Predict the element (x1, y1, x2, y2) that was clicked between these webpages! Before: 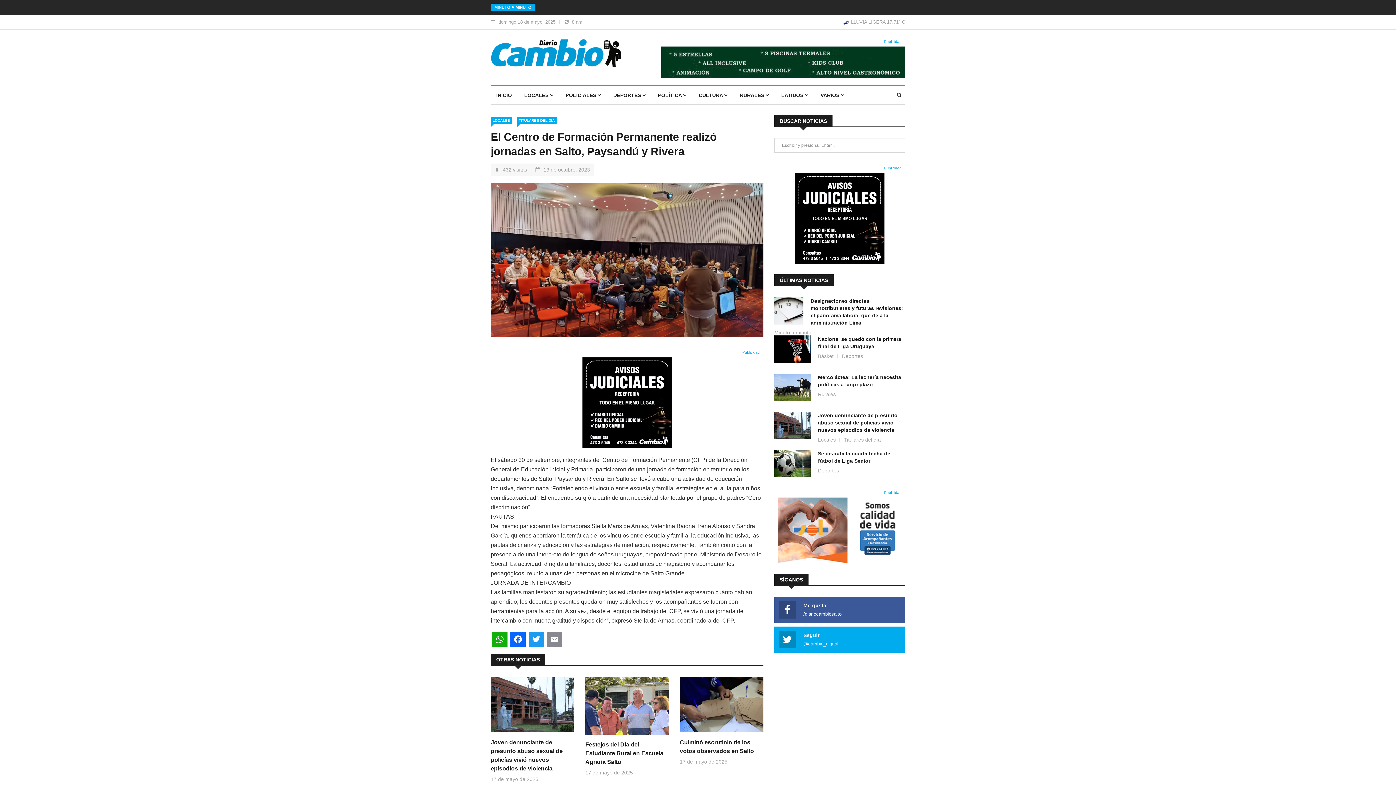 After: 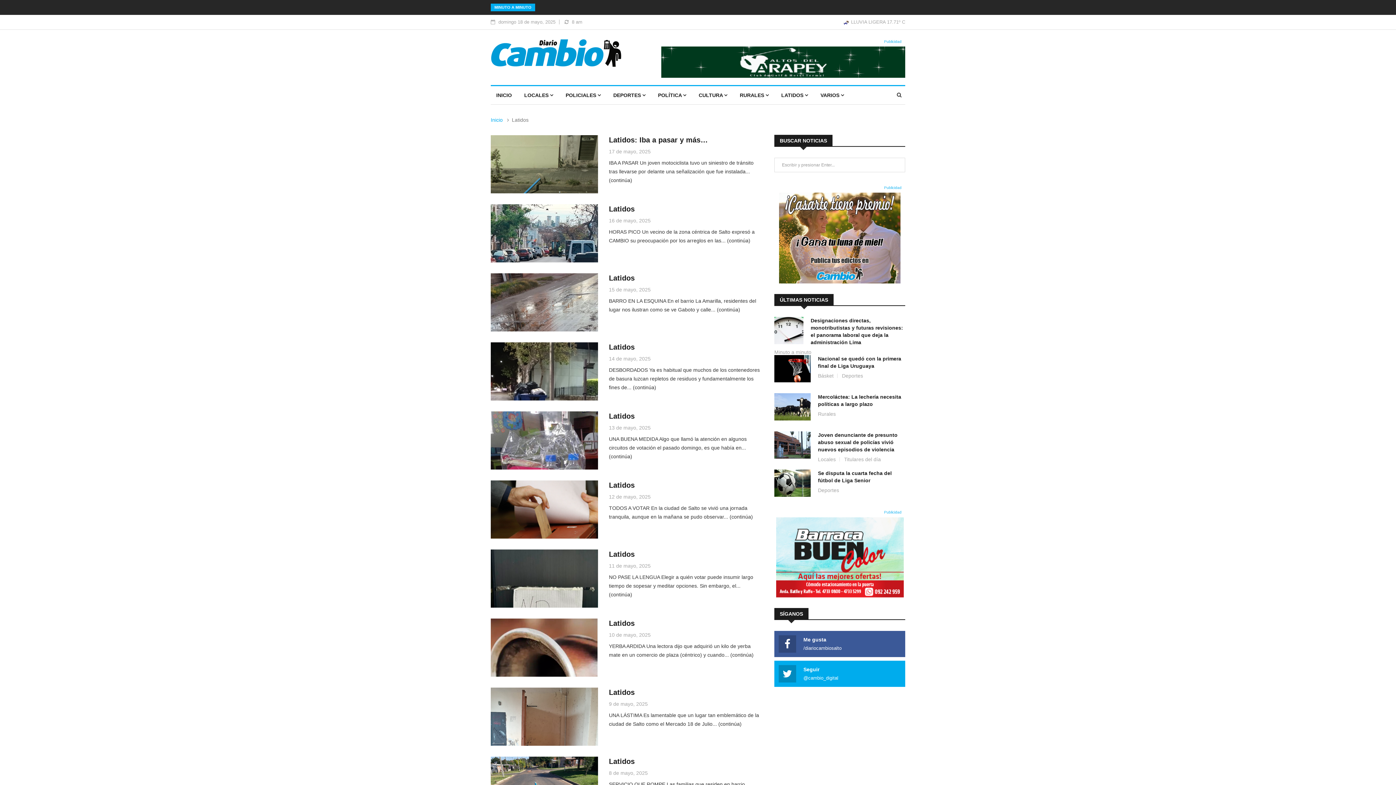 Action: bbox: (776, 86, 813, 104) label: LATIDOS 